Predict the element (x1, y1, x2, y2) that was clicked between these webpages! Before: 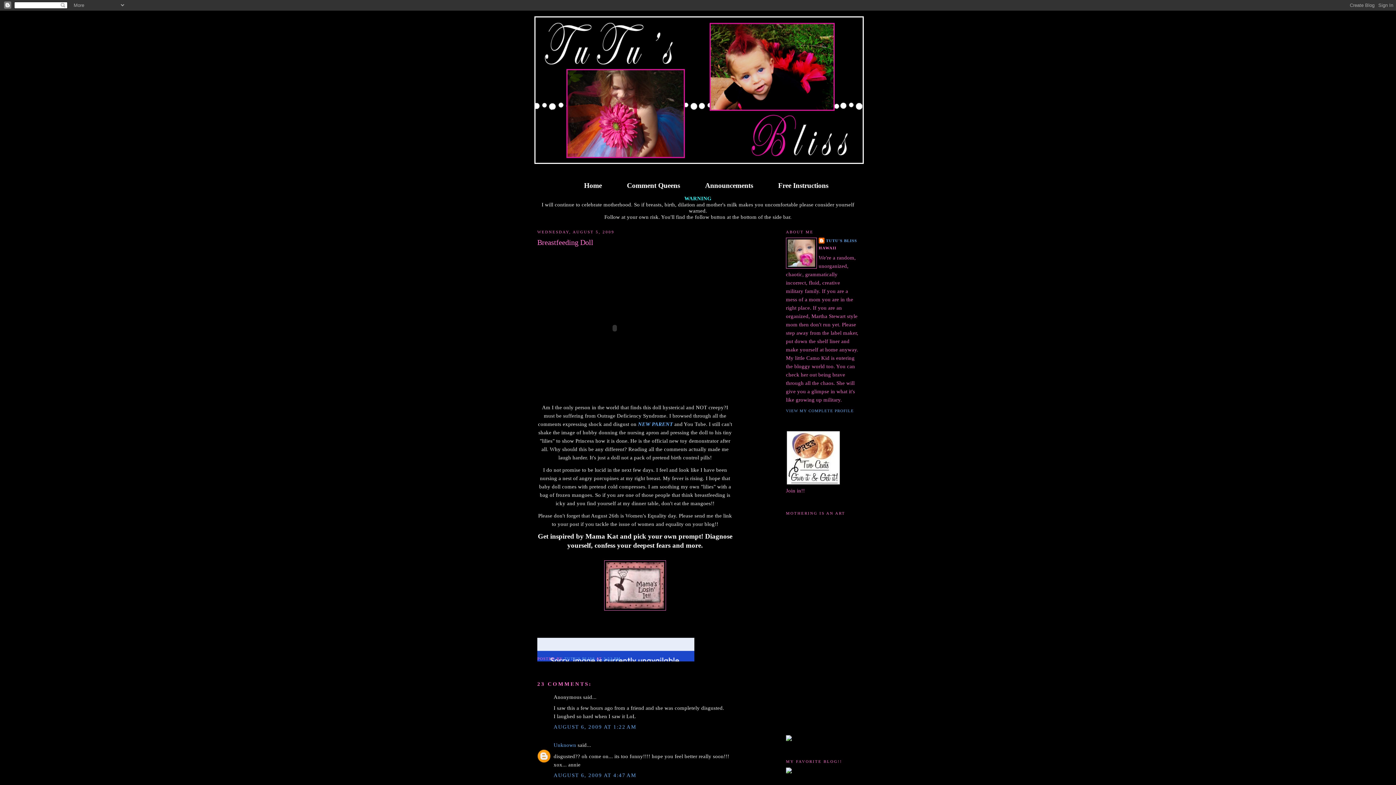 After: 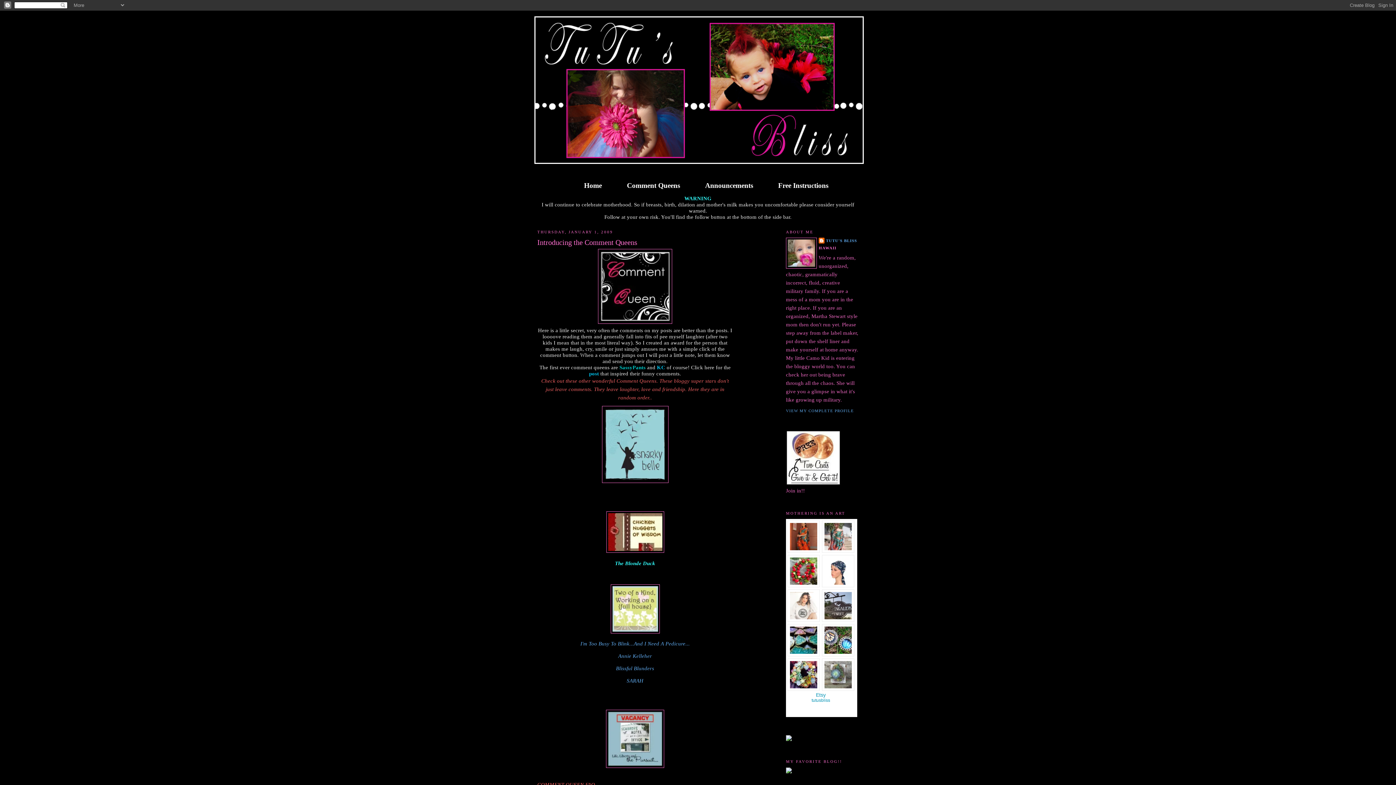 Action: label: Comment Queens bbox: (618, 174, 689, 196)